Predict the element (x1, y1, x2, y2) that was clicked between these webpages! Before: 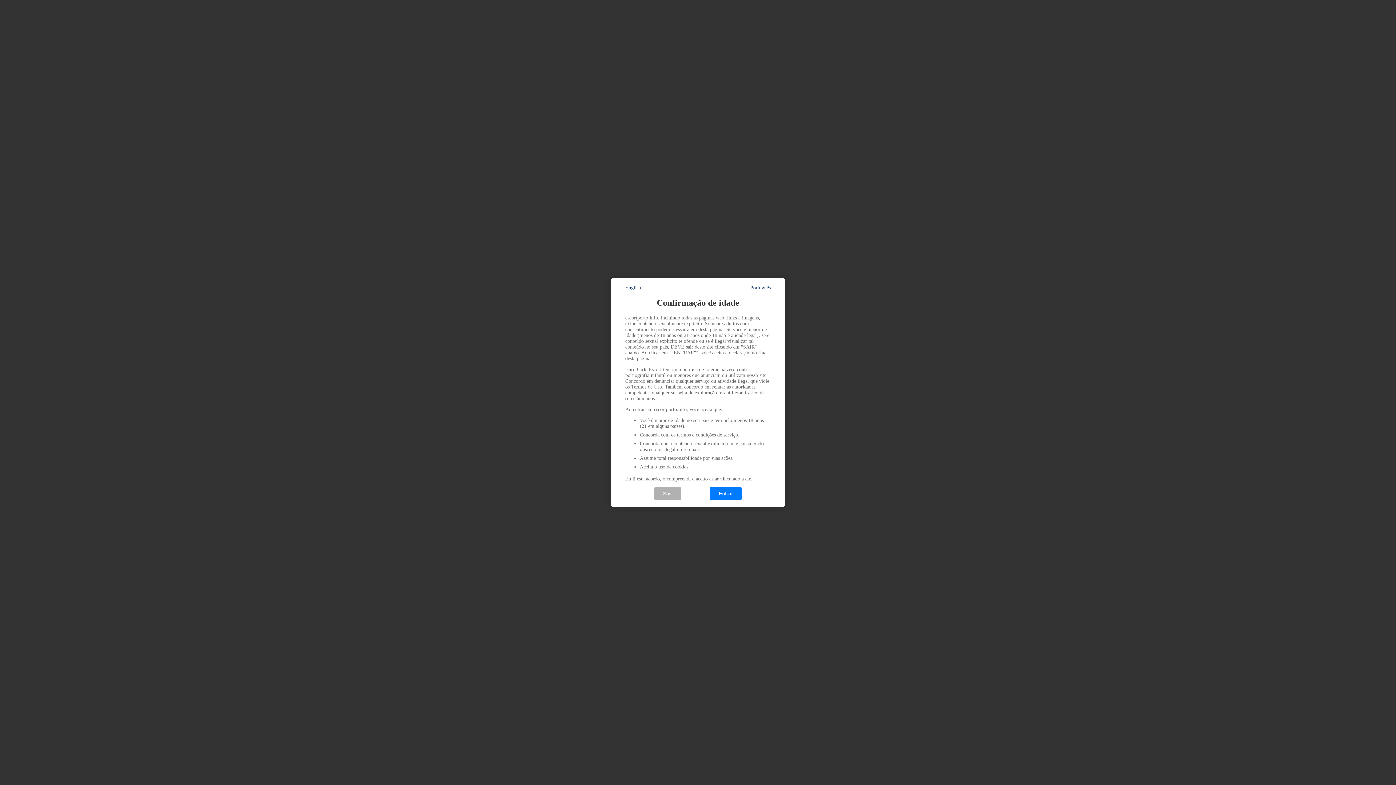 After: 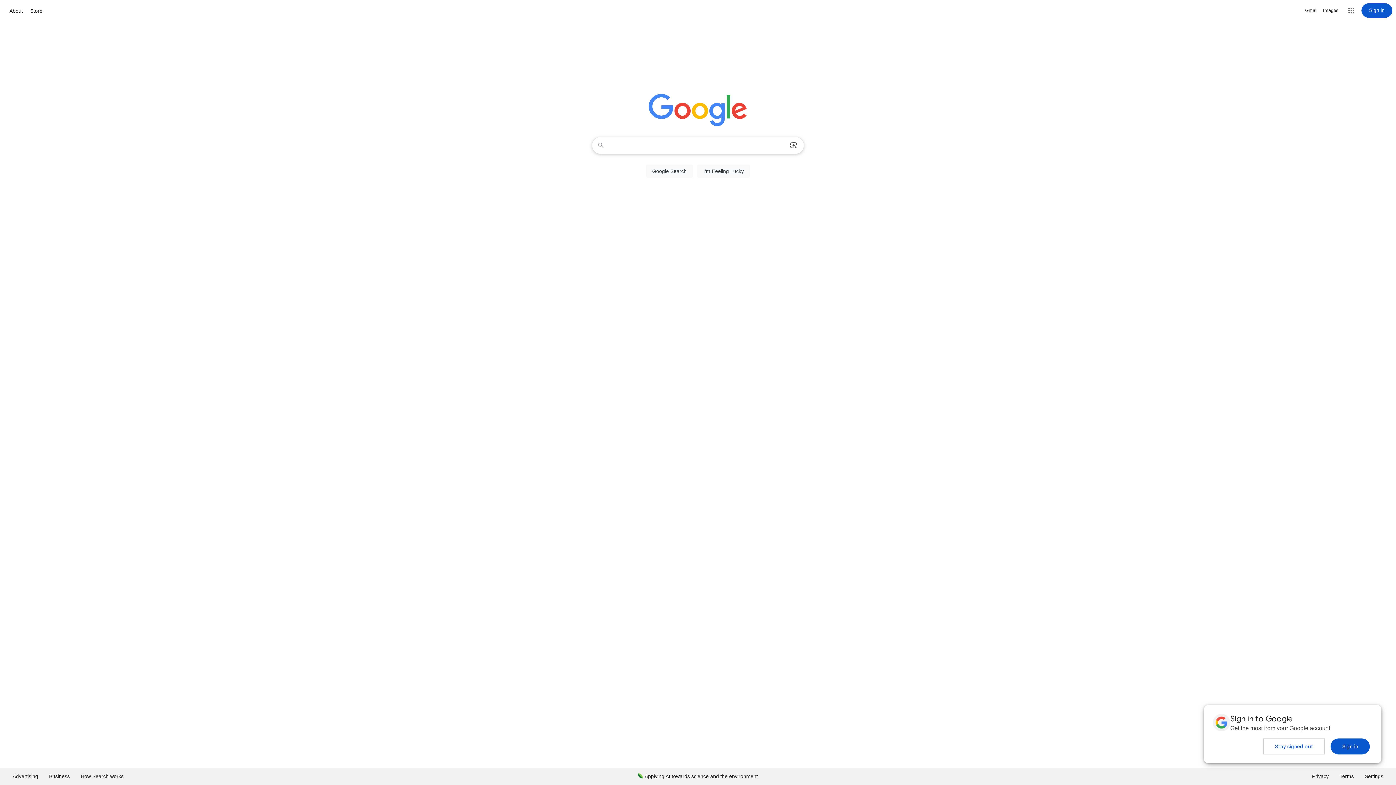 Action: label: Sair bbox: (654, 487, 681, 500)